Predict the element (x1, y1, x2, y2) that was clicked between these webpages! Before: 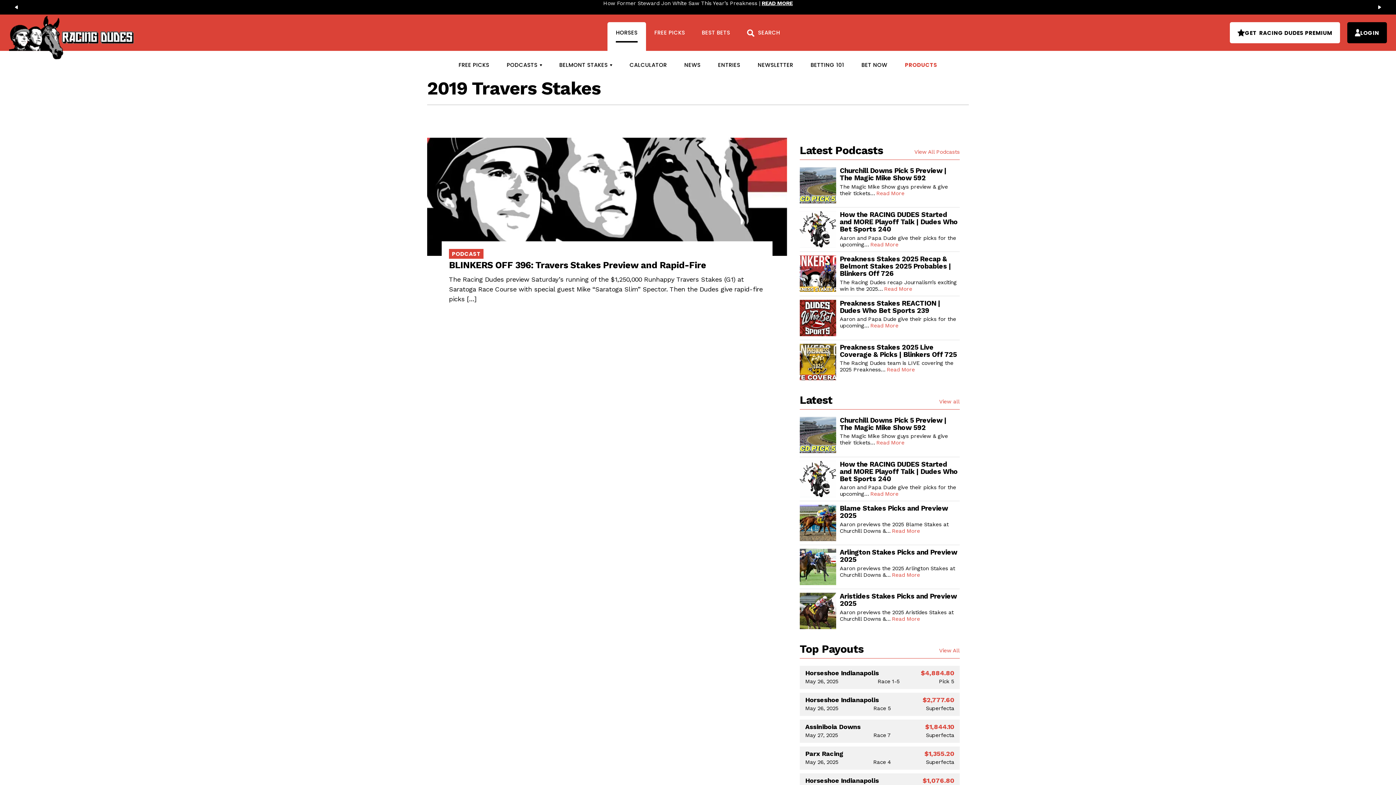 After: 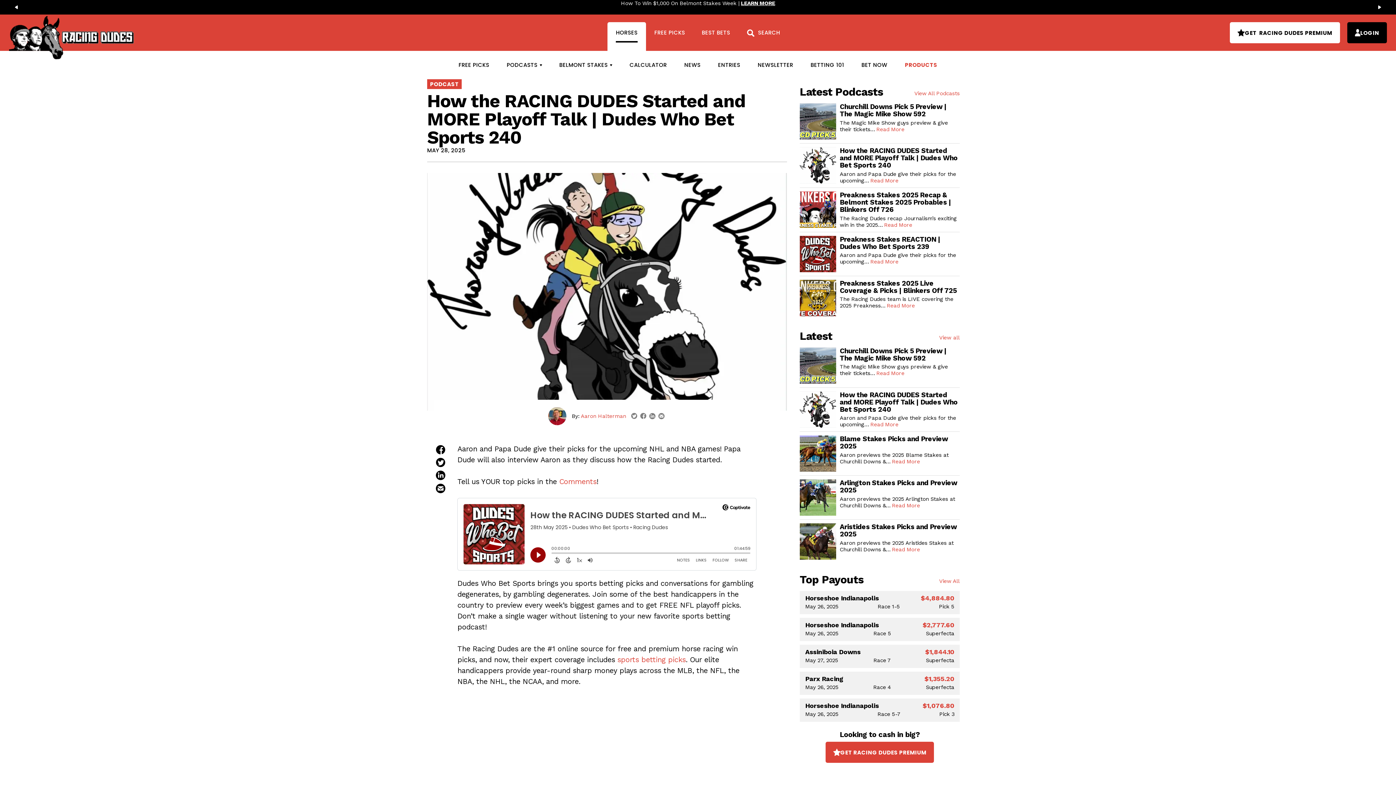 Action: bbox: (800, 225, 836, 232)